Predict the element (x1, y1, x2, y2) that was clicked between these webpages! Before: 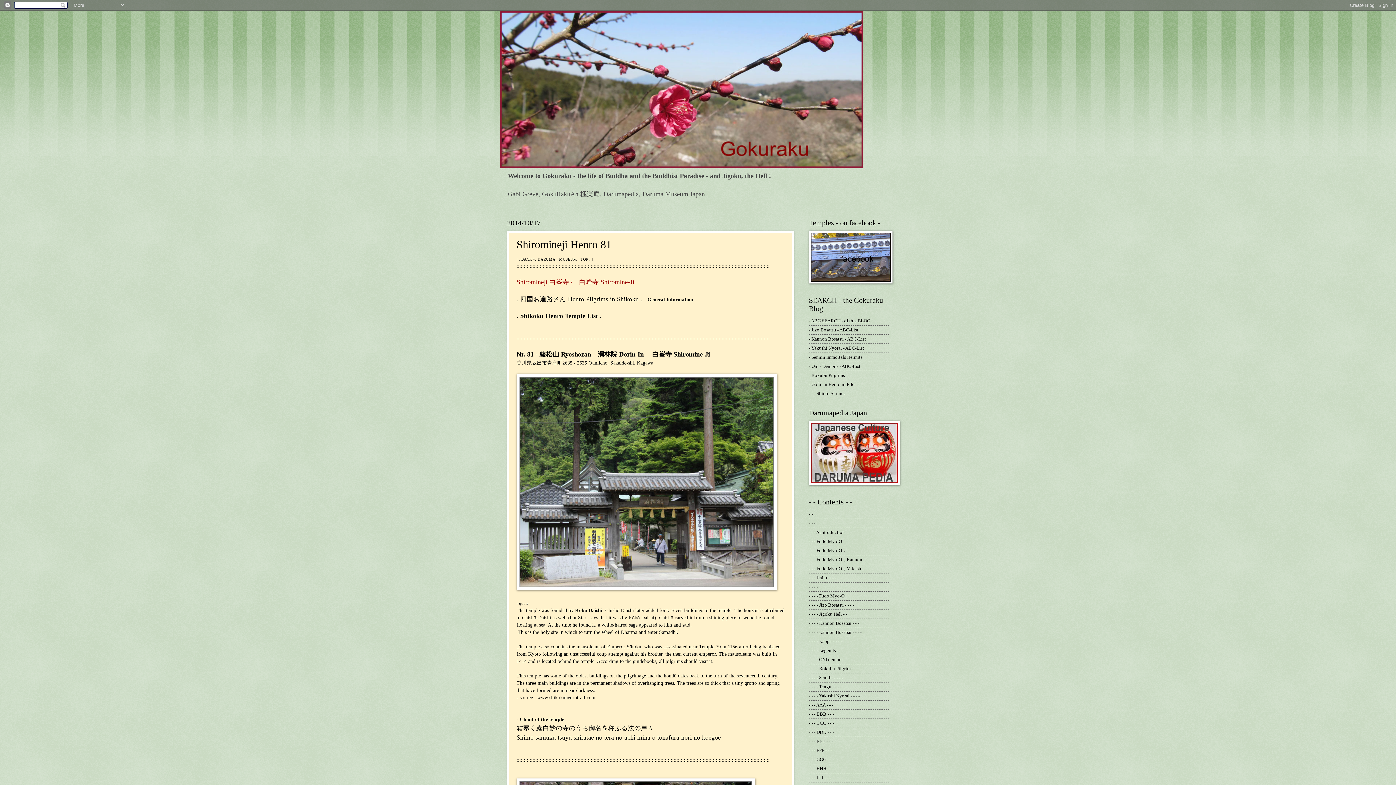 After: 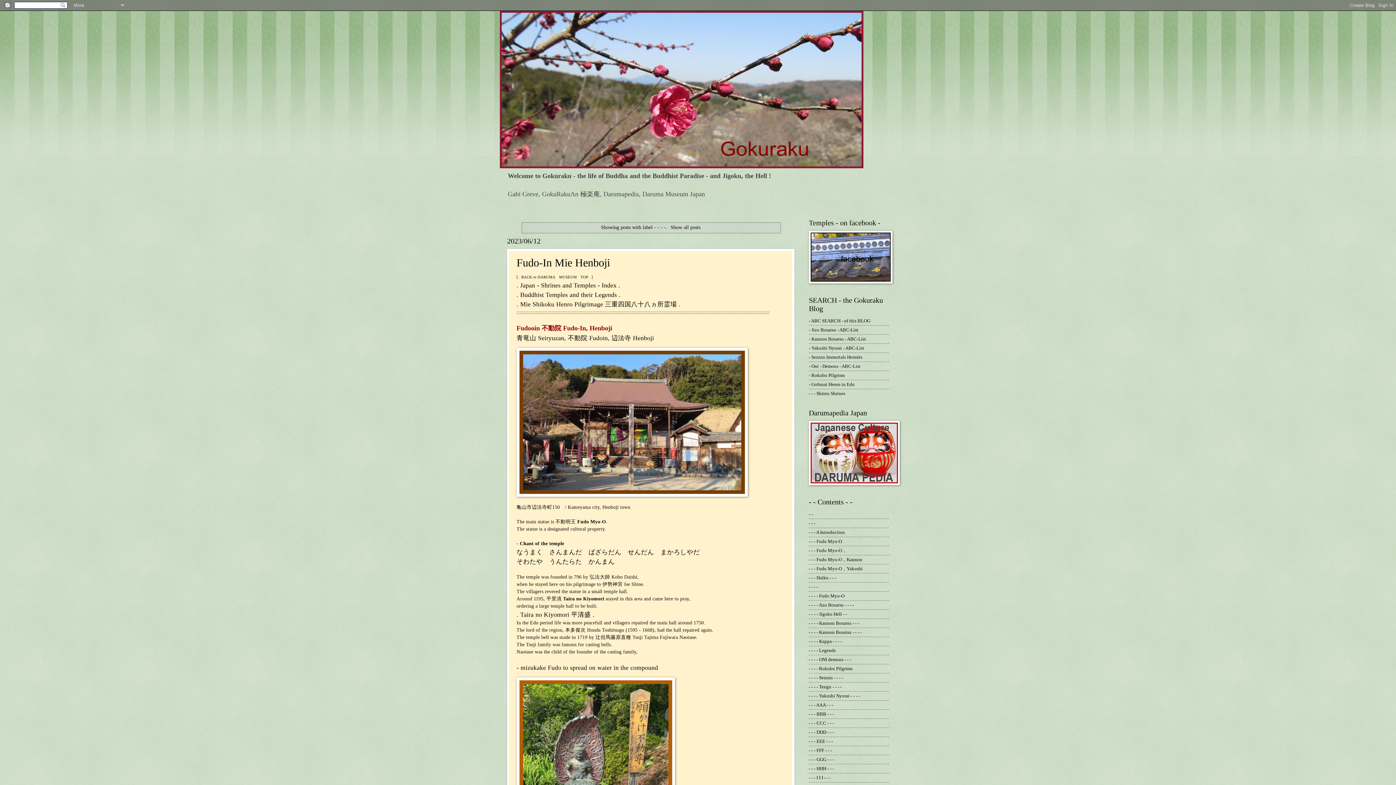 Action: bbox: (809, 584, 818, 589) label: - - - -